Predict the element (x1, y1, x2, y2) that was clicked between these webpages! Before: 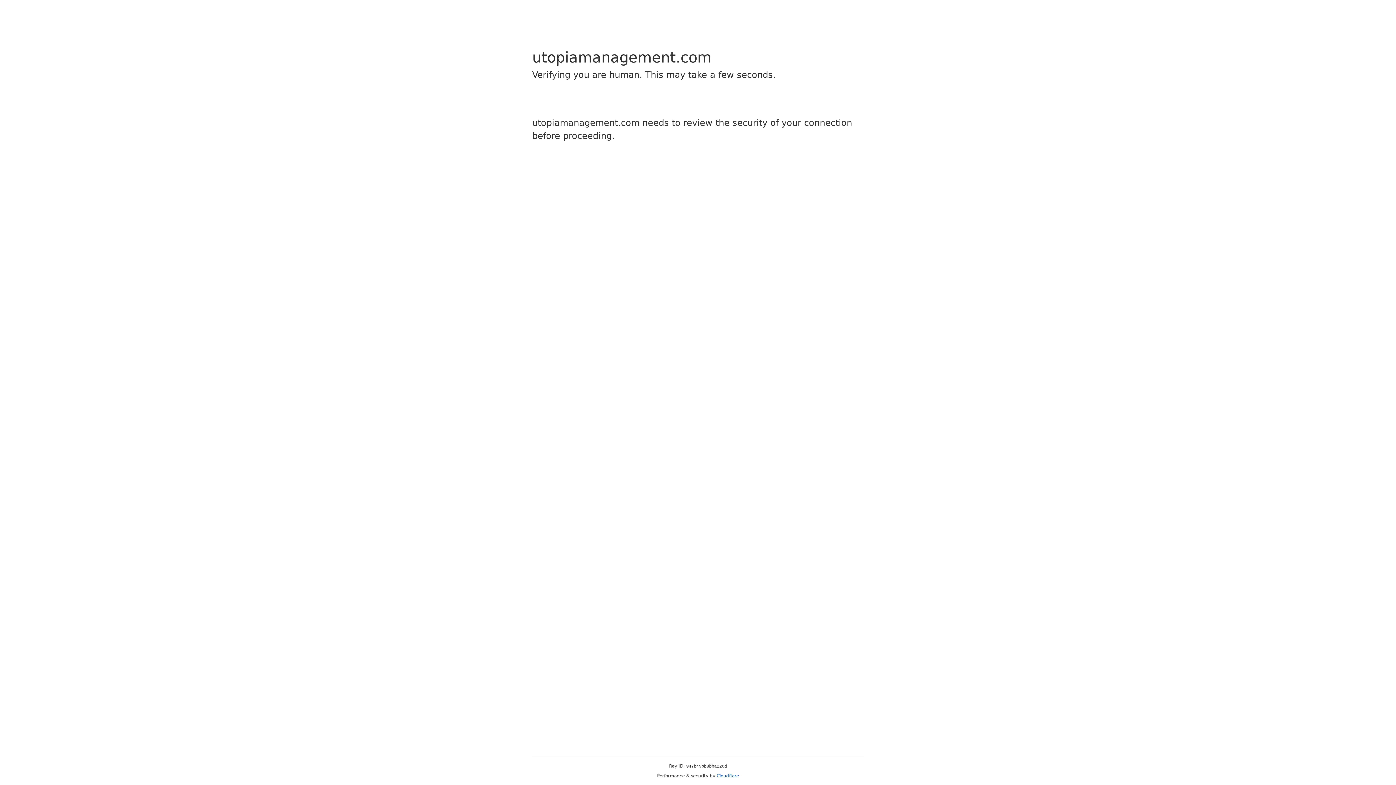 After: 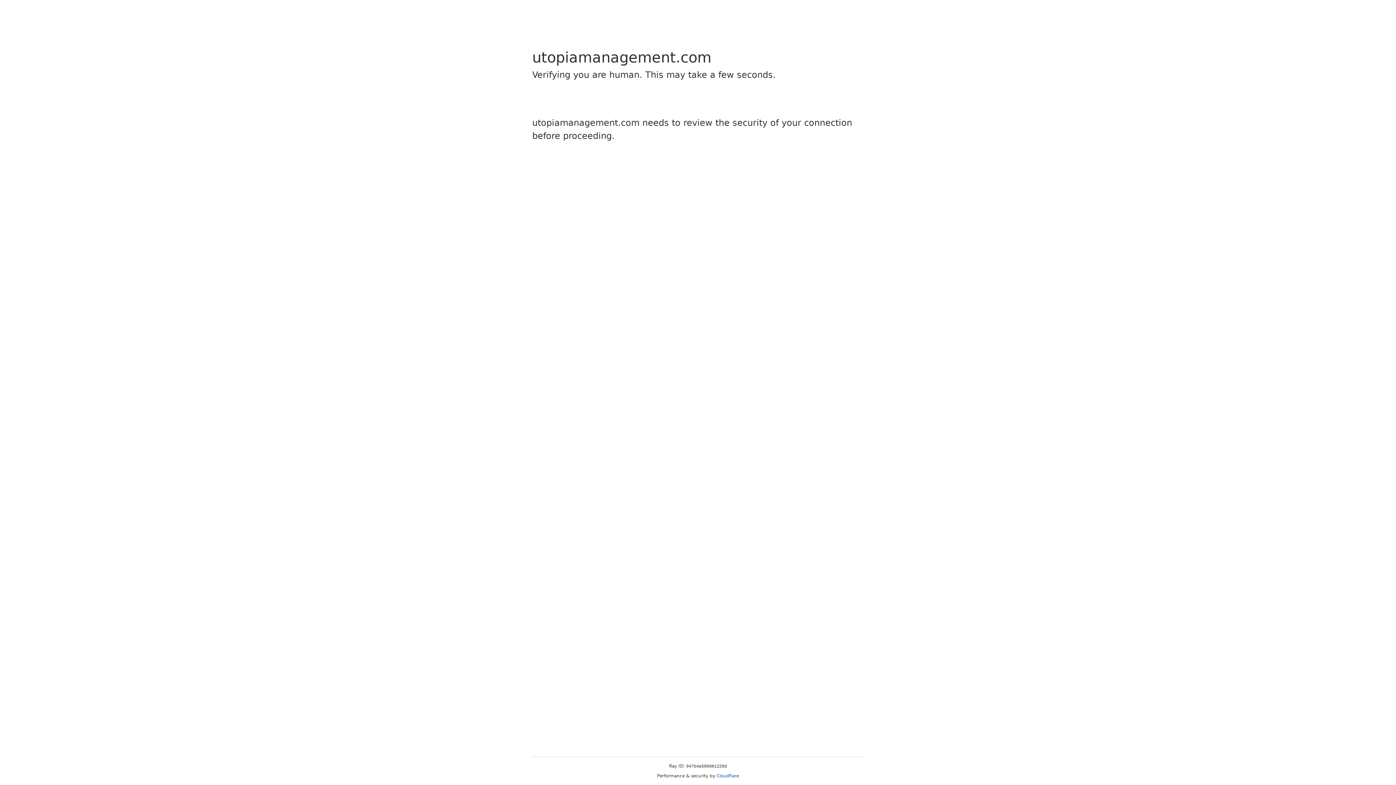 Action: bbox: (716, 773, 739, 778) label: Cloudflare